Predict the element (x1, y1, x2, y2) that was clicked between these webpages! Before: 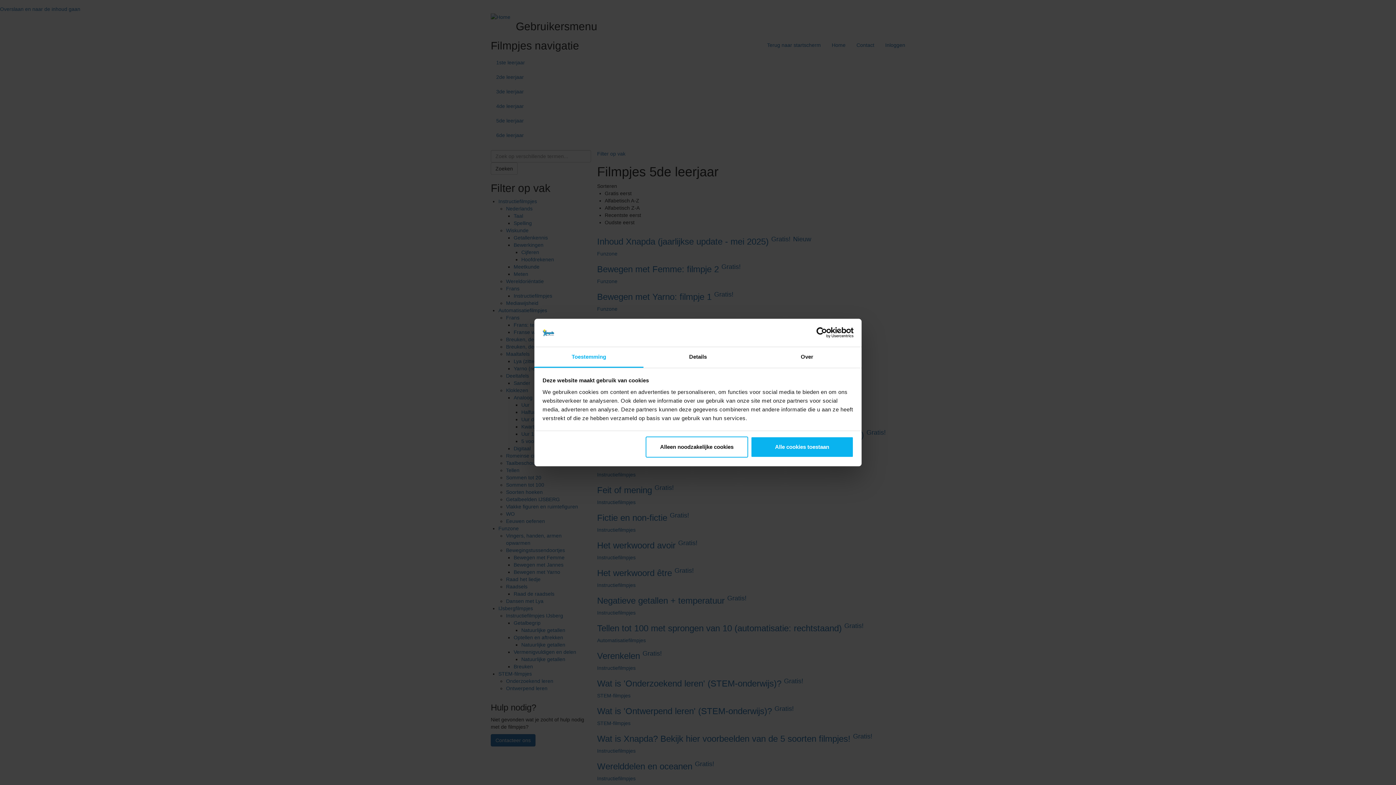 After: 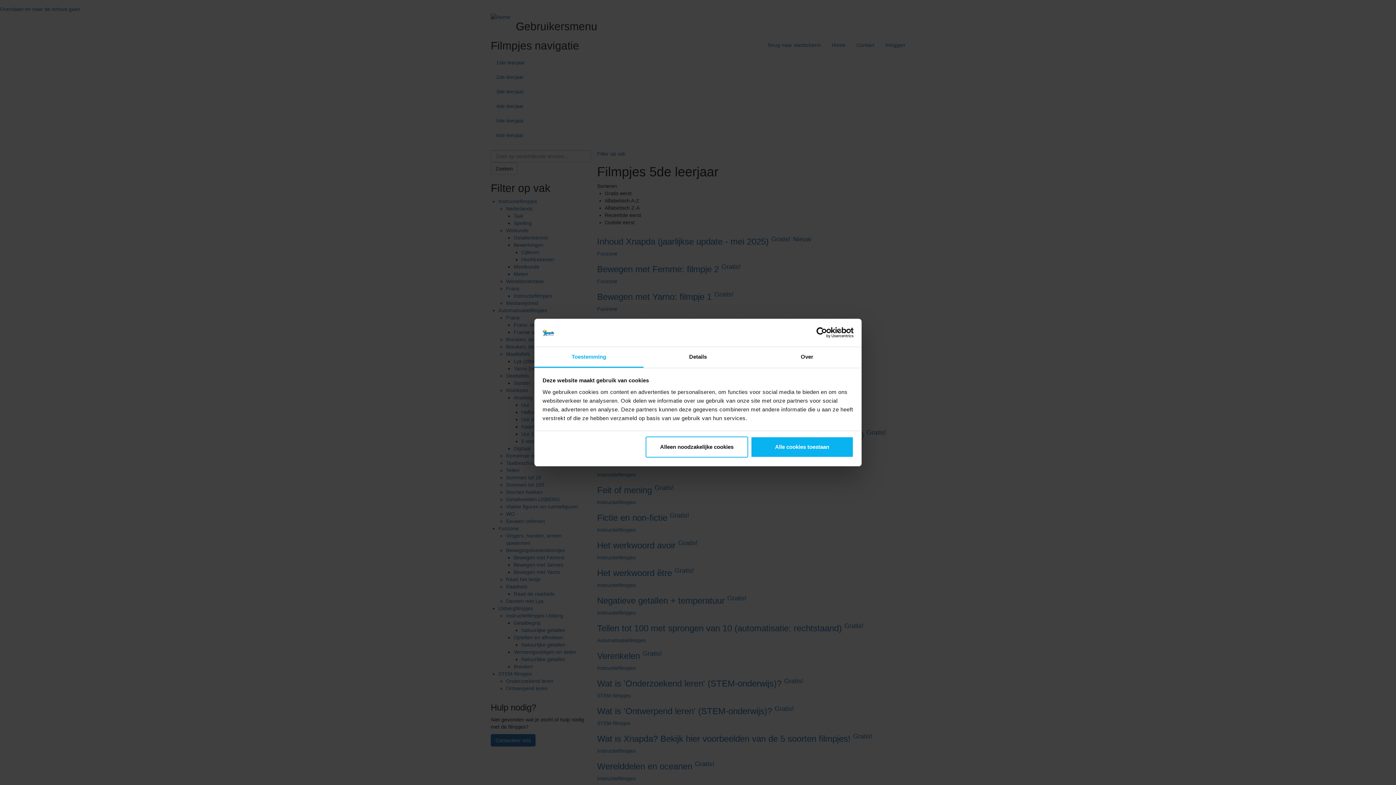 Action: bbox: (790, 327, 853, 338) label: Cookiebot - opens in a new window